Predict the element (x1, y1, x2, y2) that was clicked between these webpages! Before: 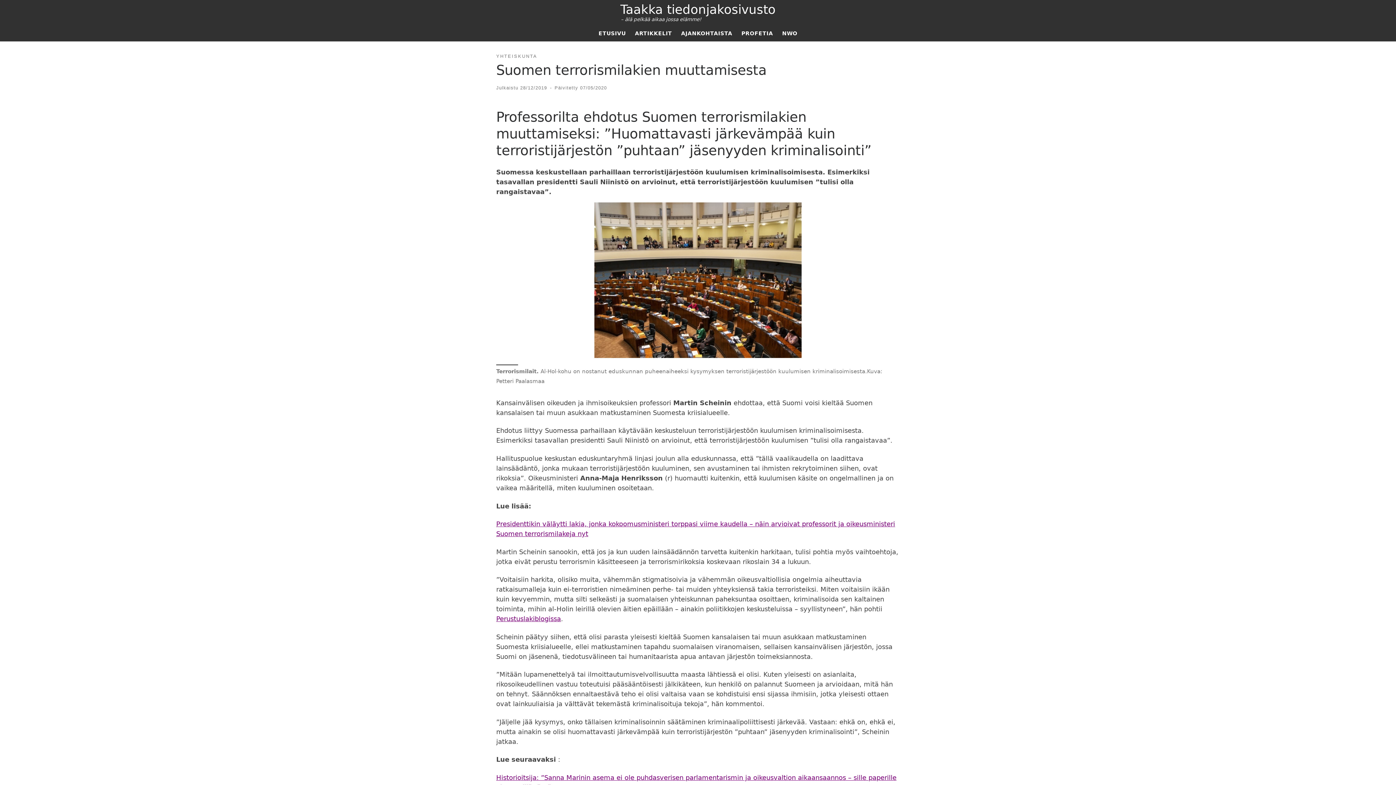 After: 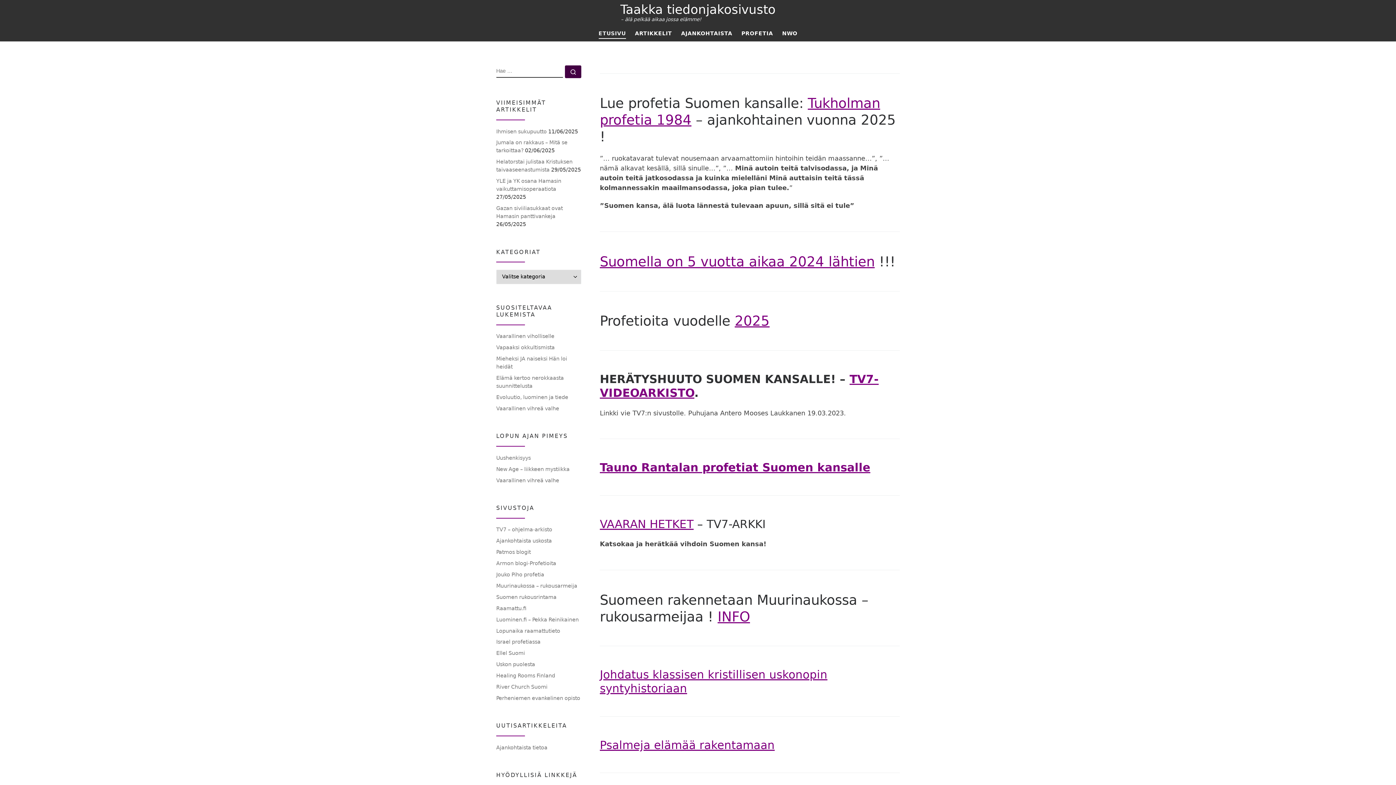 Action: label: 28/12/2019 bbox: (520, 85, 547, 90)